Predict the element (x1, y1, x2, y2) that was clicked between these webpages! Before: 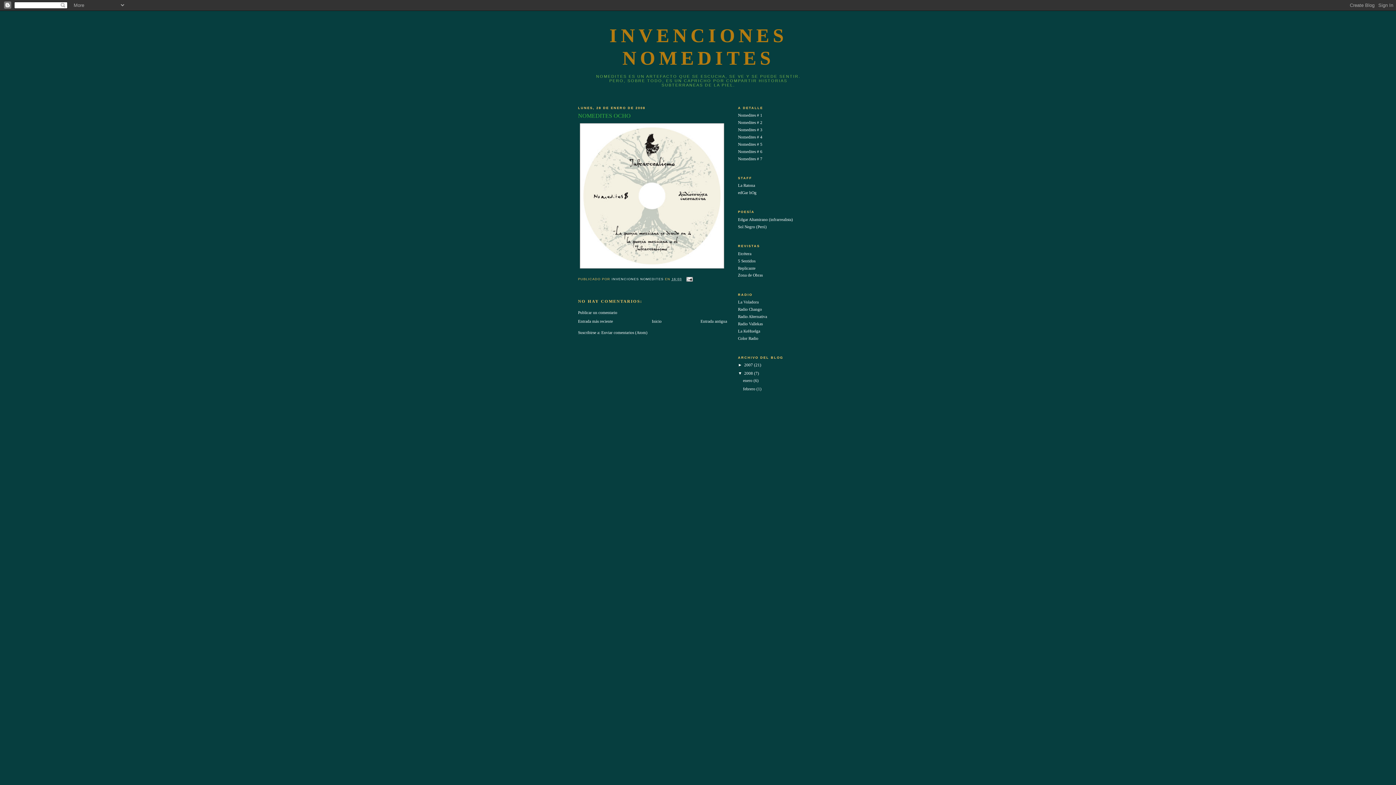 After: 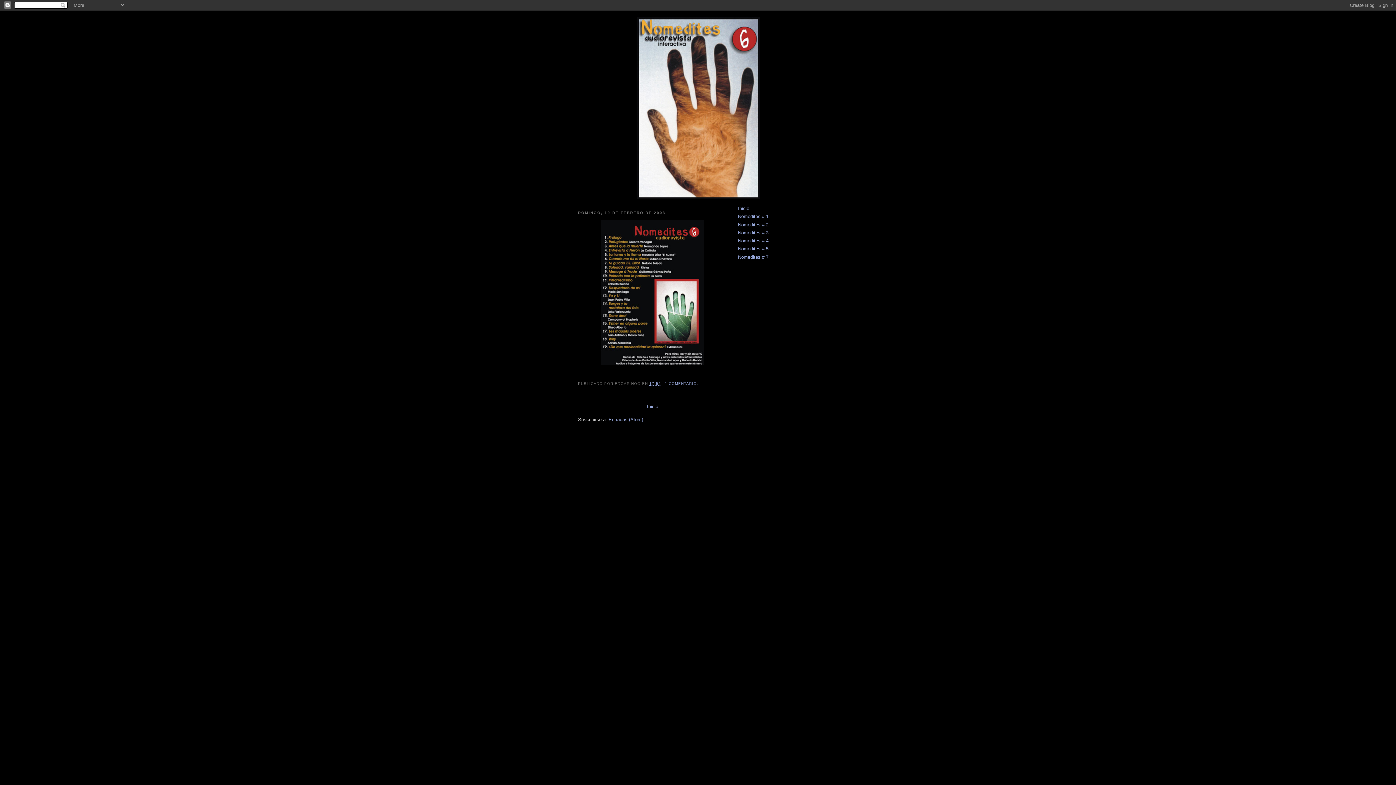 Action: bbox: (738, 149, 762, 153) label: Nomedites # 6